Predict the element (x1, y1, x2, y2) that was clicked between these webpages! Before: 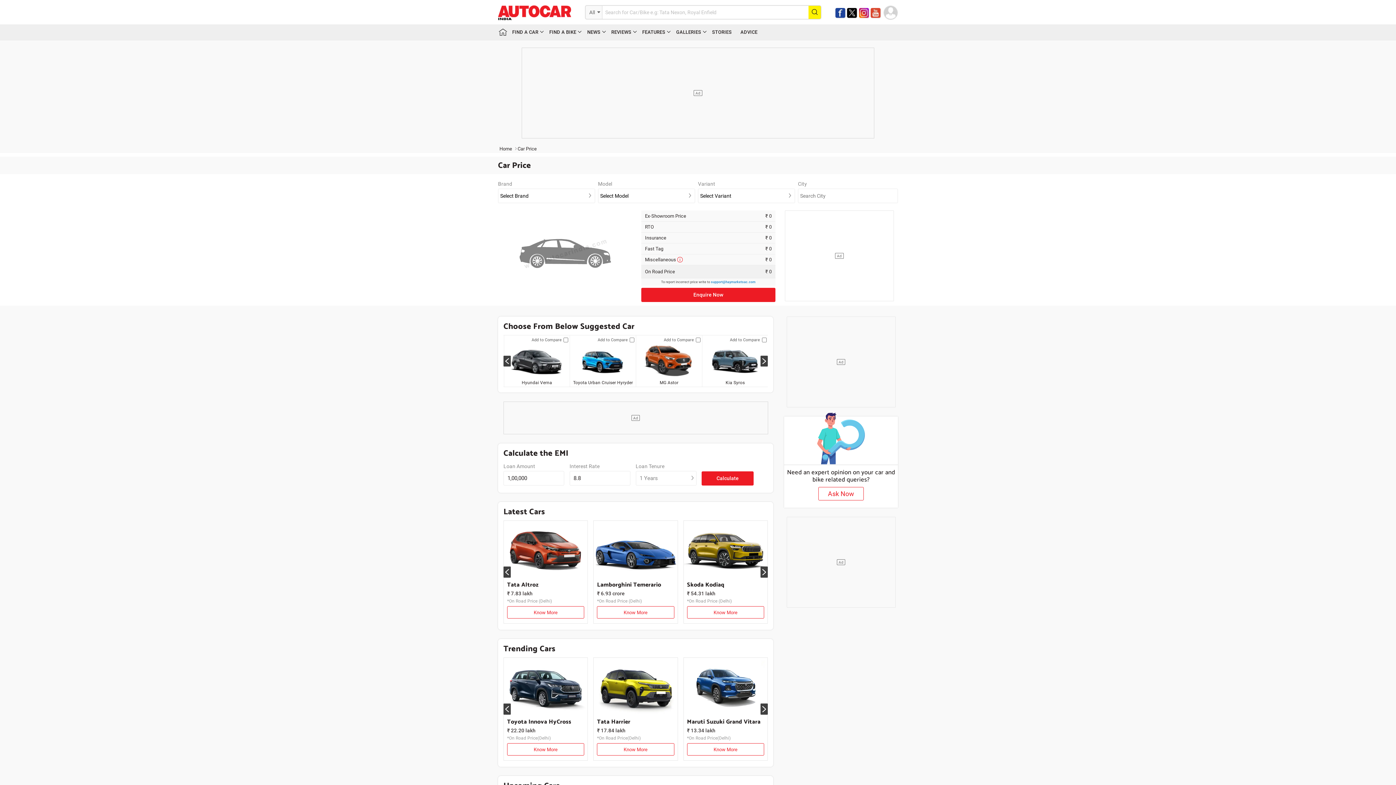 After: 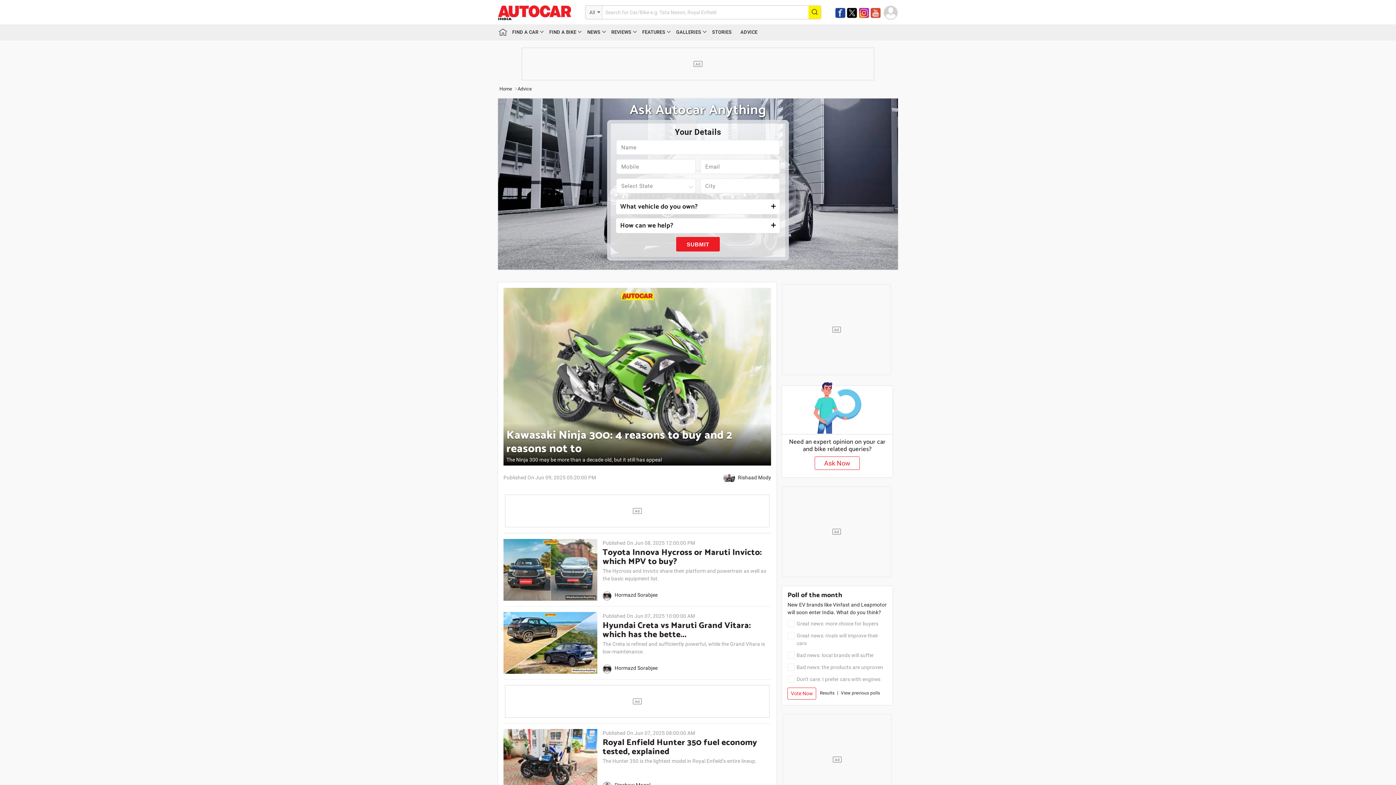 Action: bbox: (818, 487, 863, 500) label: Ask Now